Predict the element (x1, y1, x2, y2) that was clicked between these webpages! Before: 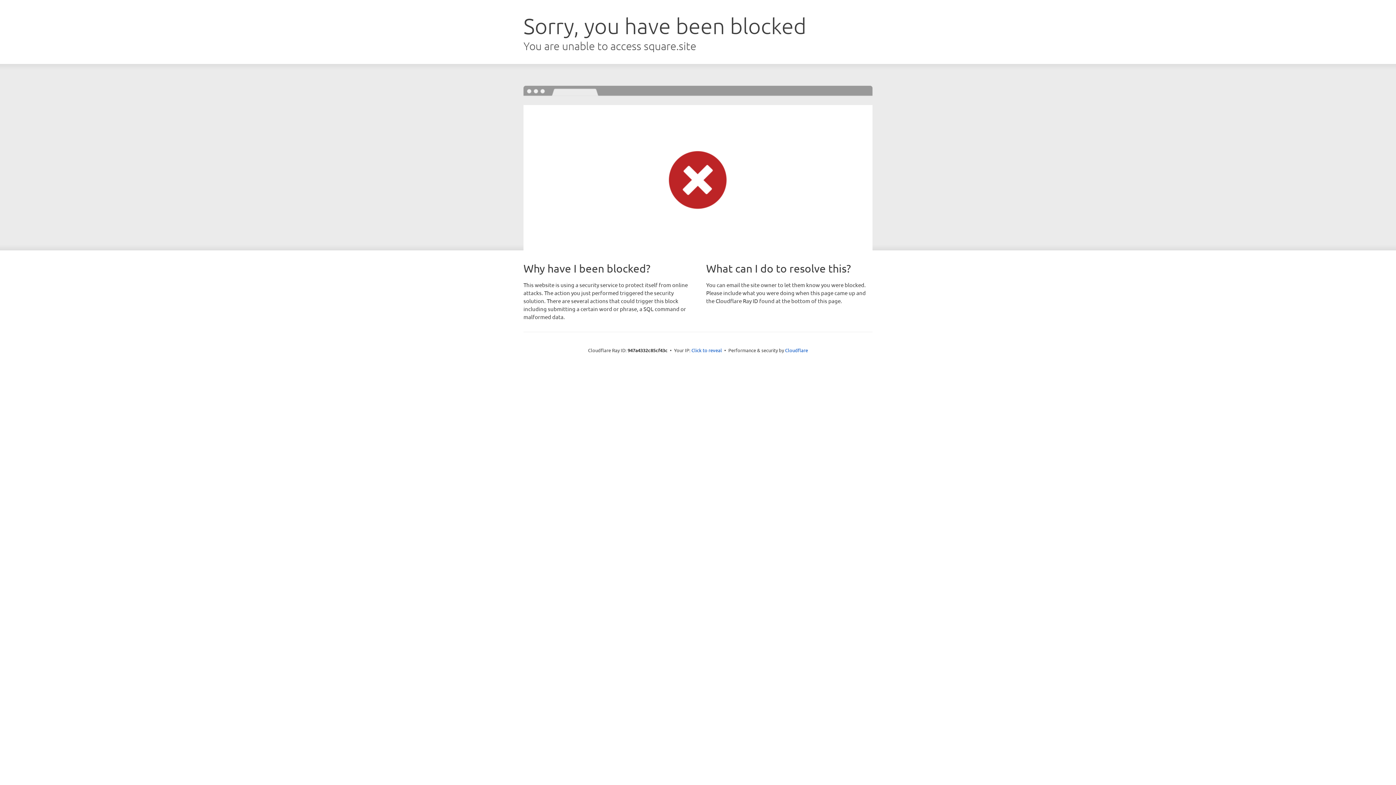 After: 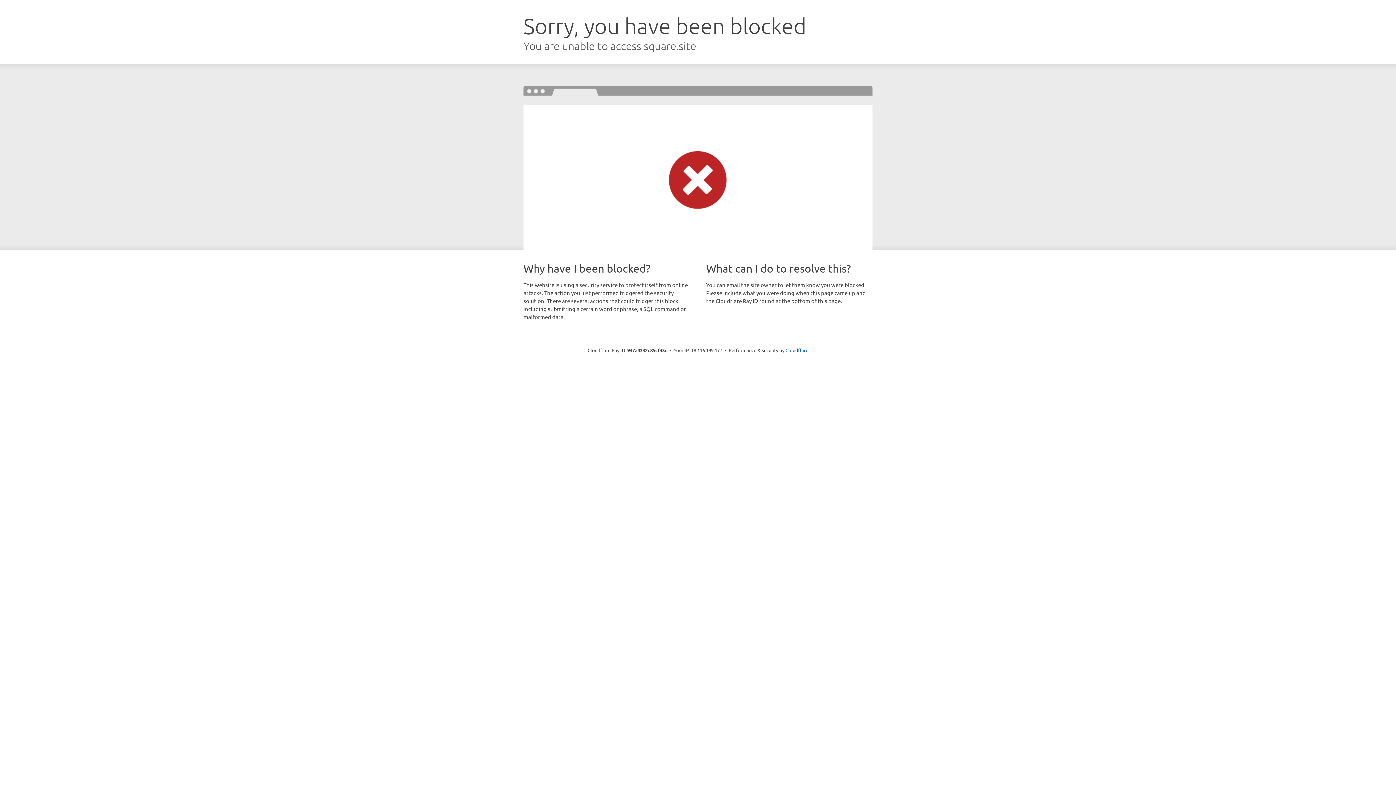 Action: label: Click to reveal bbox: (691, 346, 722, 353)